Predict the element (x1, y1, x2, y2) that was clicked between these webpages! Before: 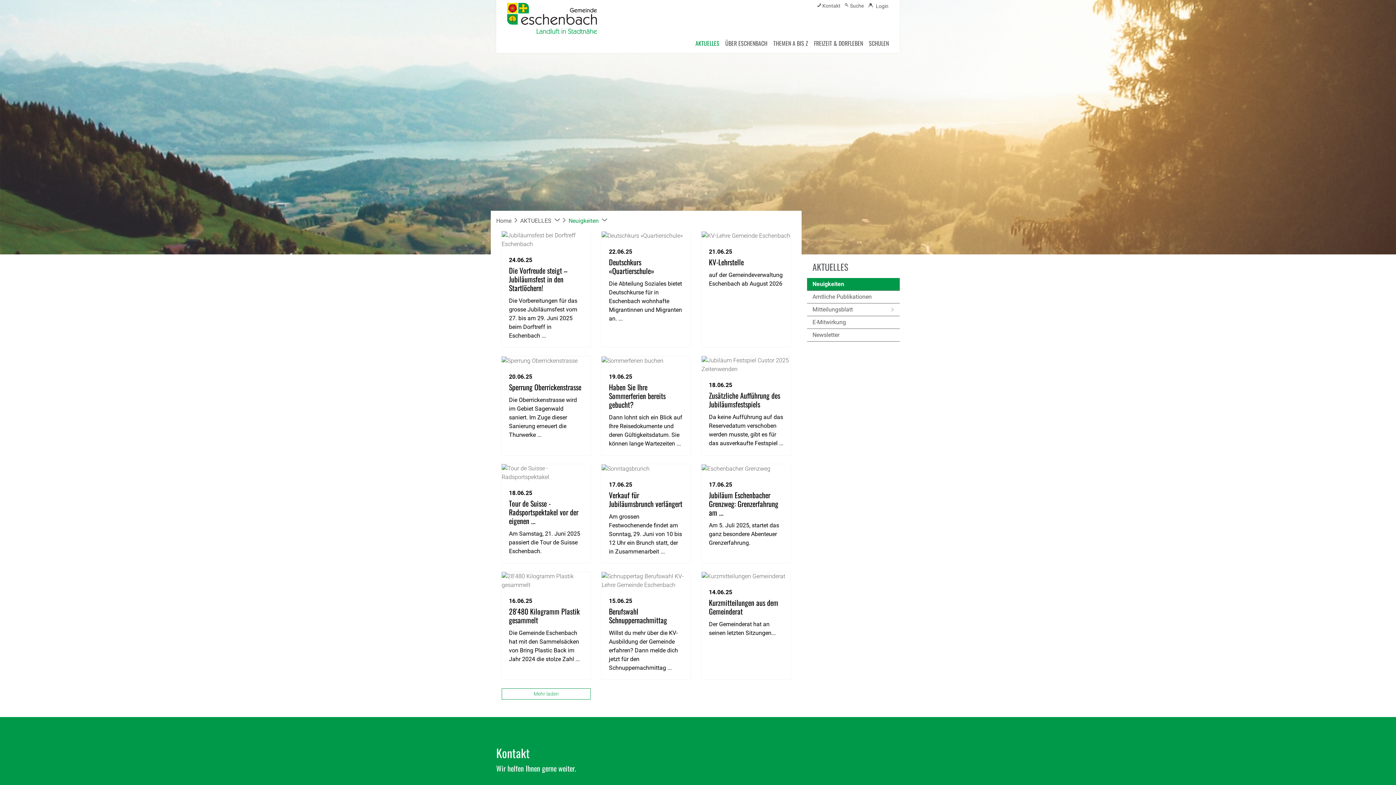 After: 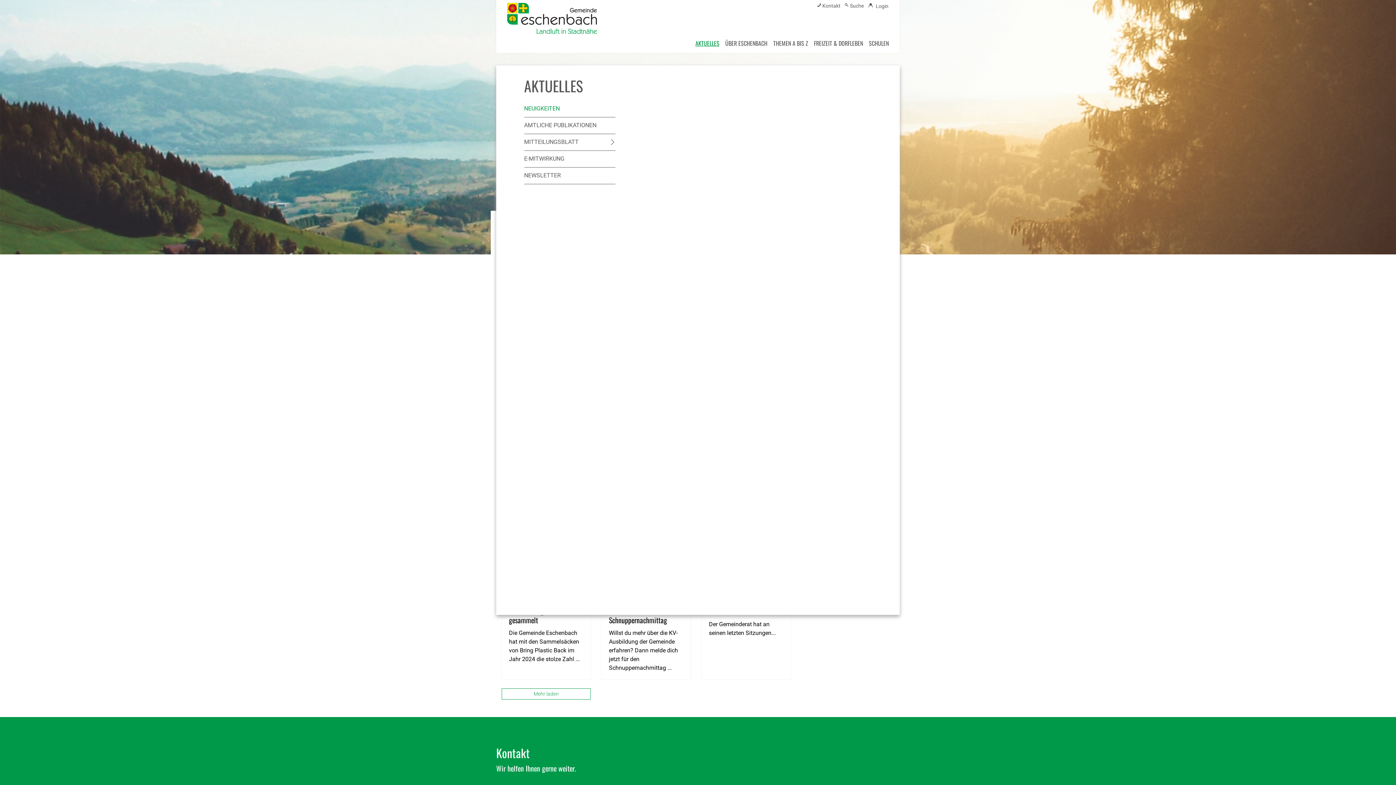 Action: label: AKTUELLES bbox: (695, 36, 722, 50)